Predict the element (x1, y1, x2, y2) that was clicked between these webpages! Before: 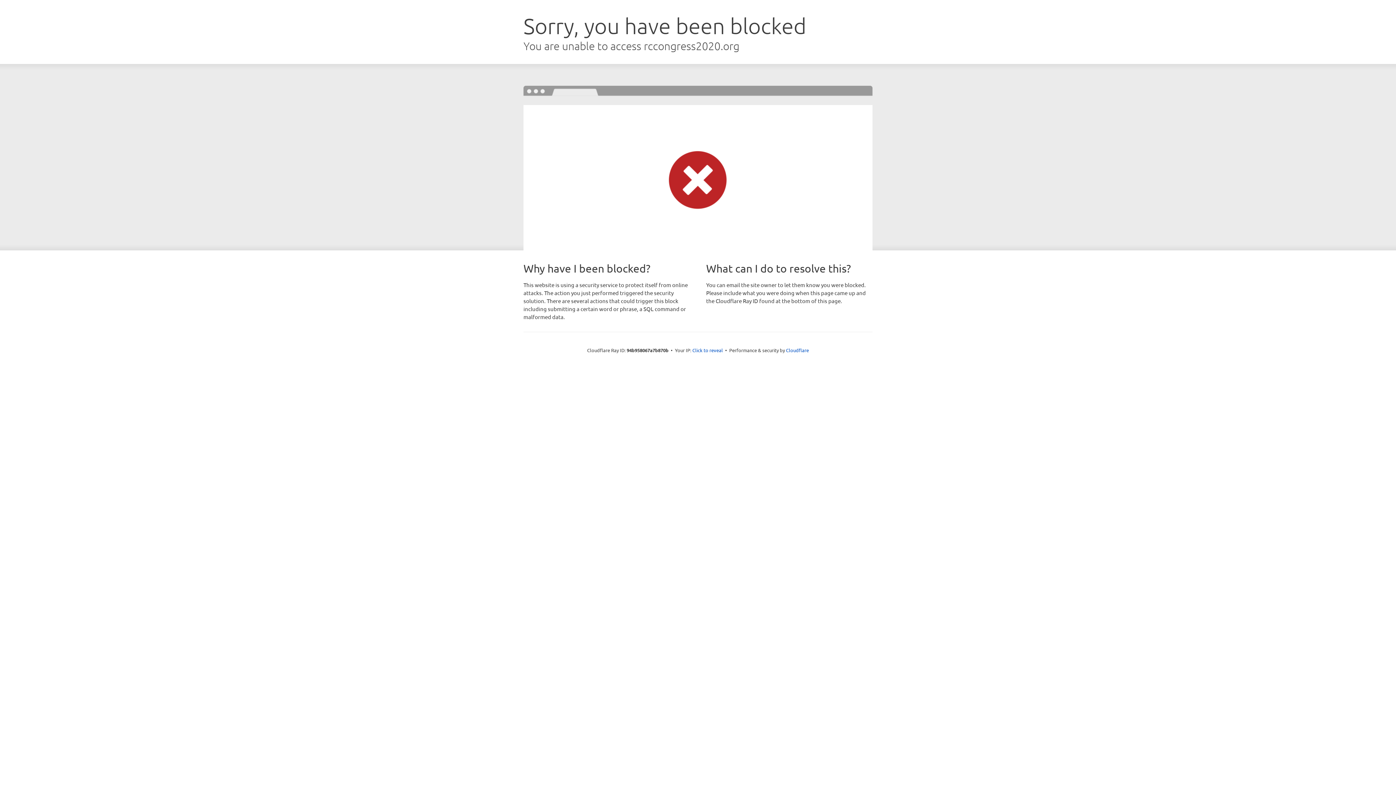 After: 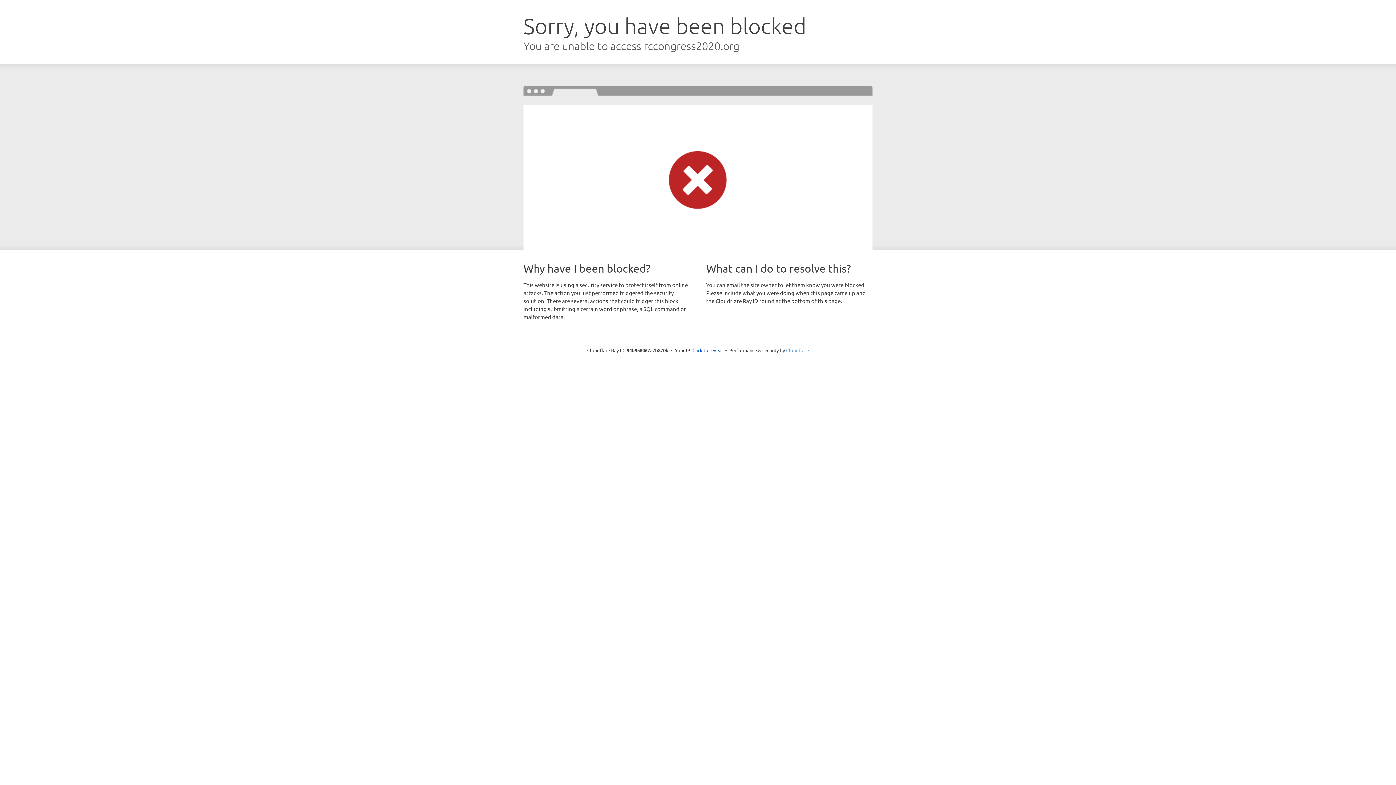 Action: bbox: (786, 347, 809, 353) label: Cloudflare